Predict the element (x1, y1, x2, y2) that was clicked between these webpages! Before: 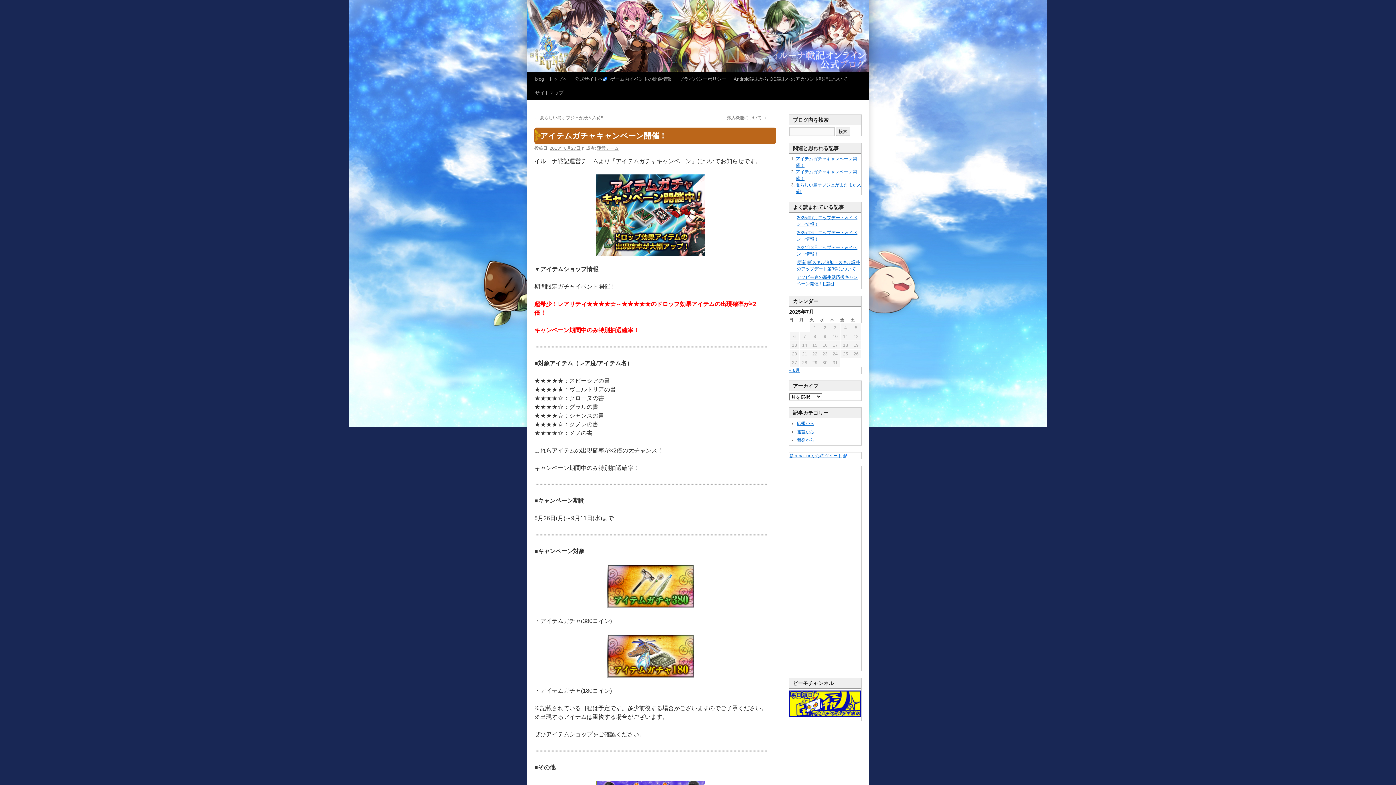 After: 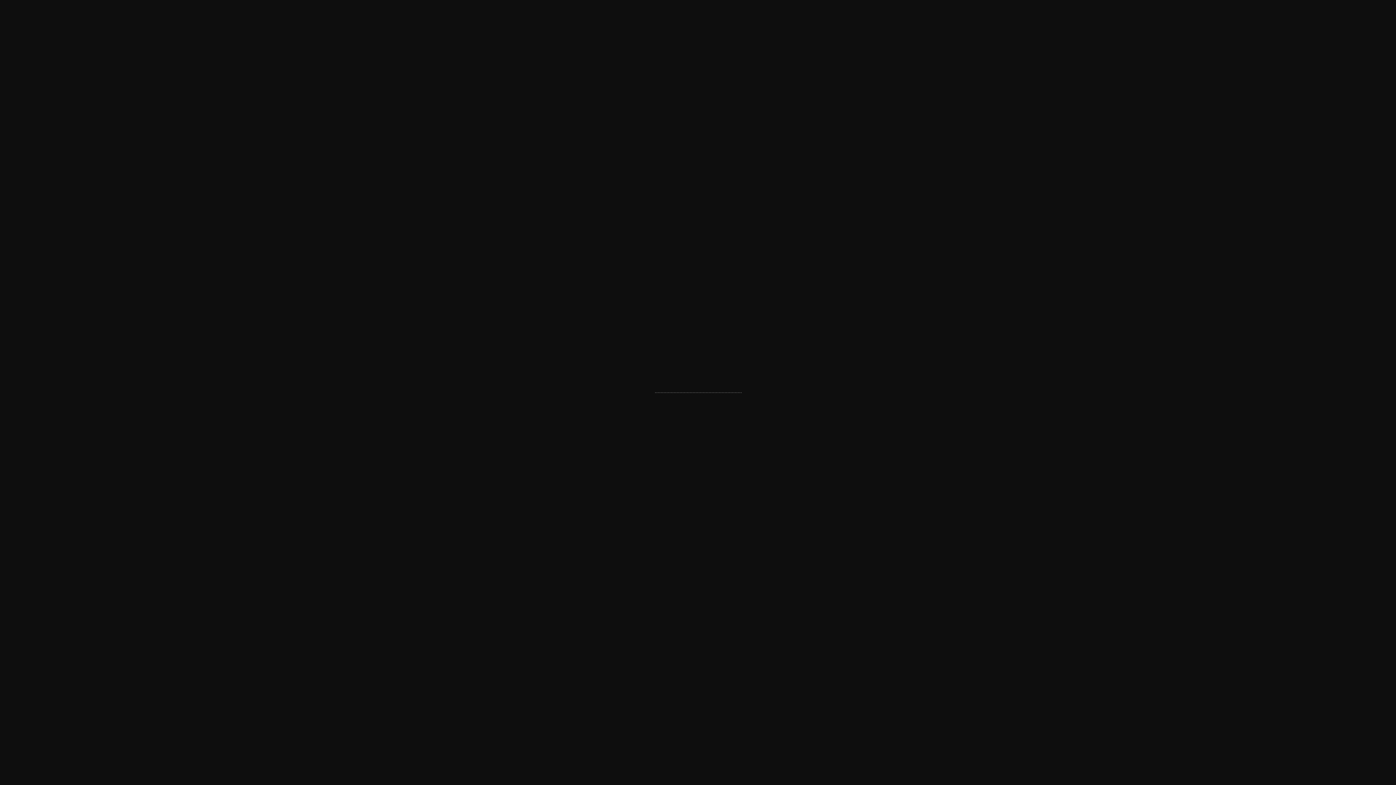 Action: bbox: (534, 747, 767, 754)